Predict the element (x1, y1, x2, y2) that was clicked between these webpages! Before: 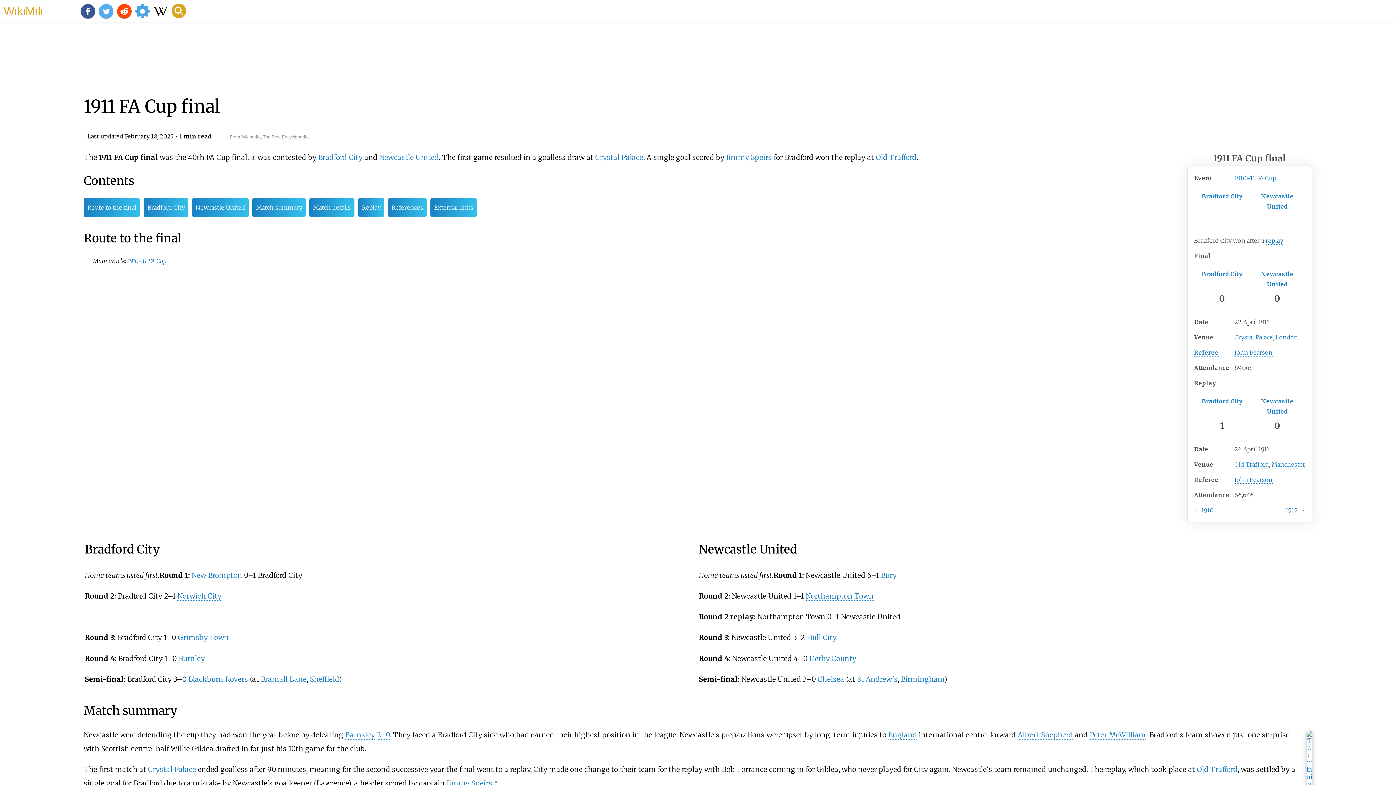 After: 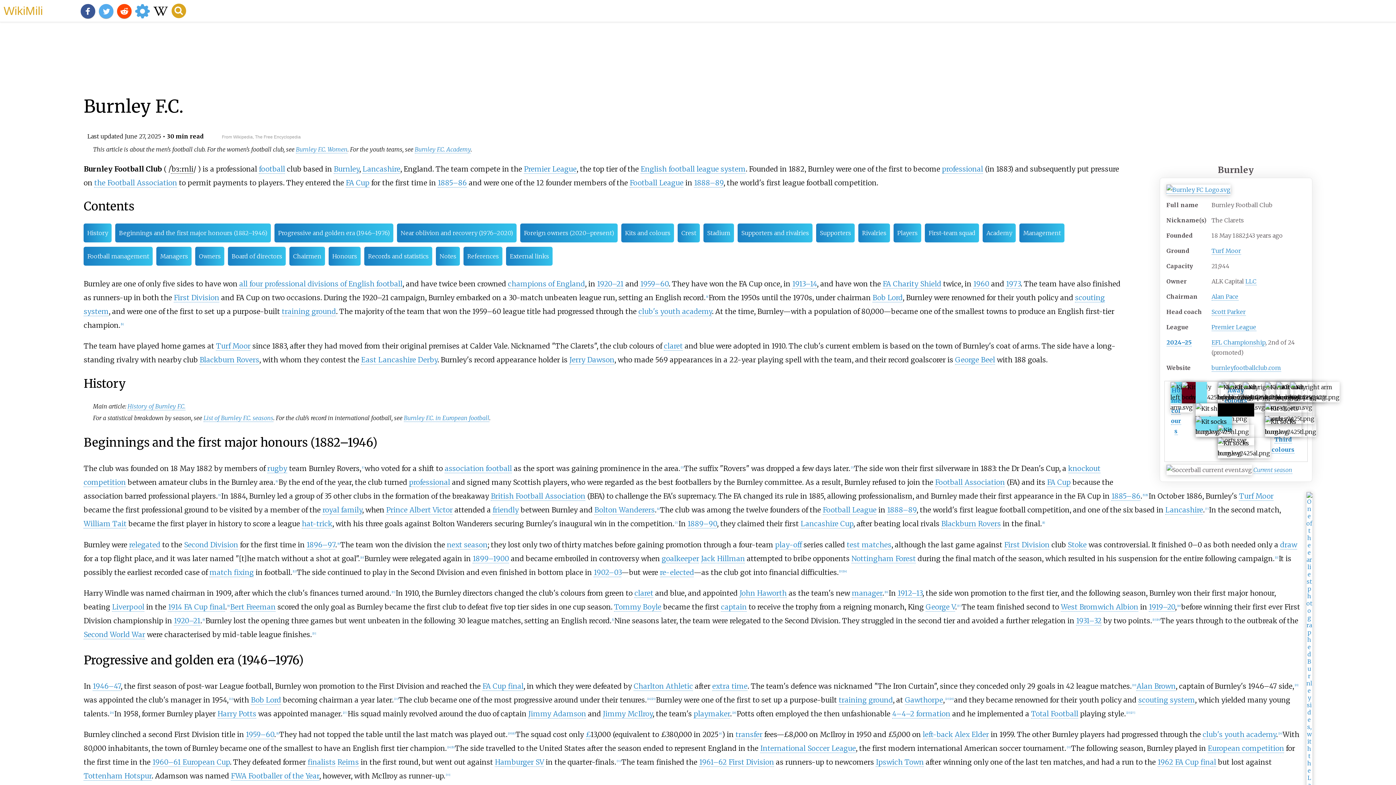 Action: label: Burnley bbox: (178, 654, 204, 663)